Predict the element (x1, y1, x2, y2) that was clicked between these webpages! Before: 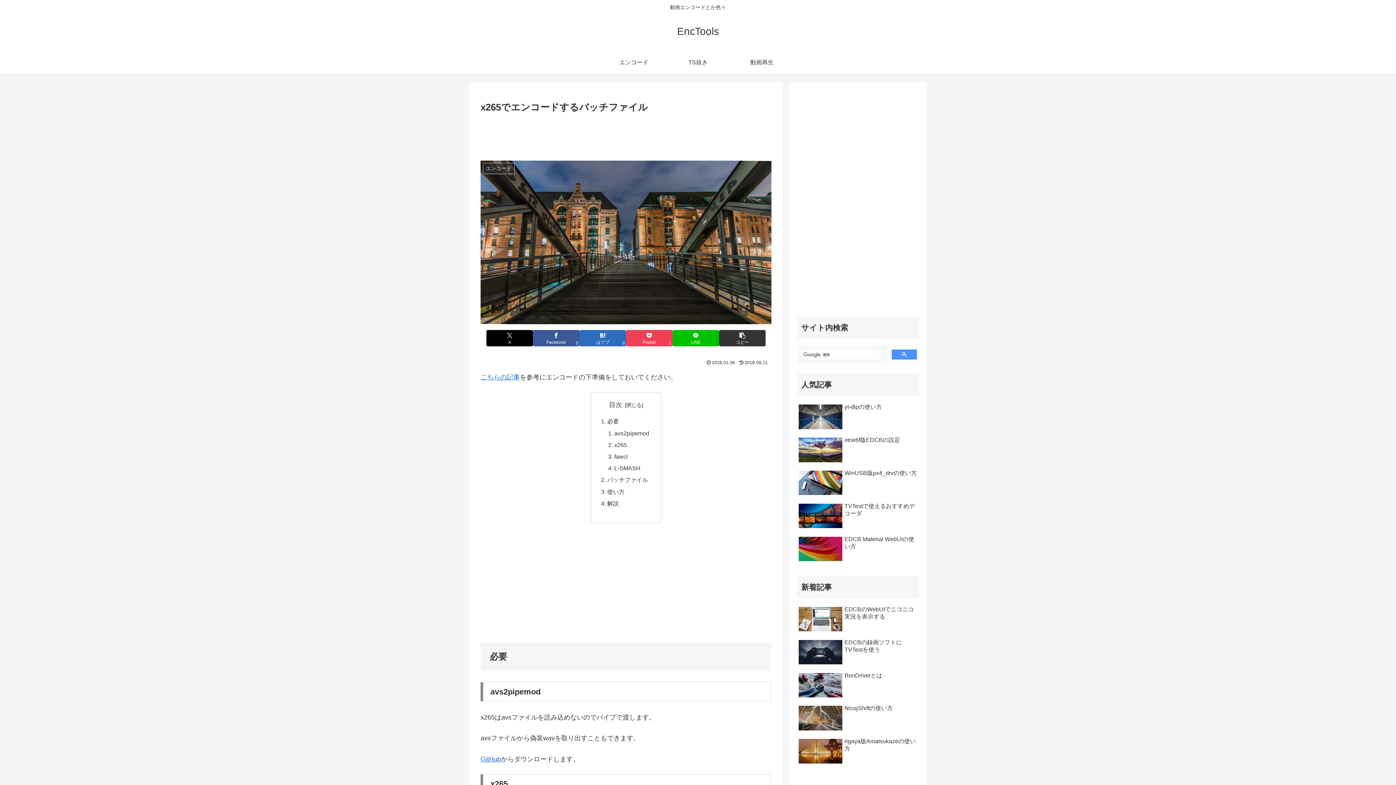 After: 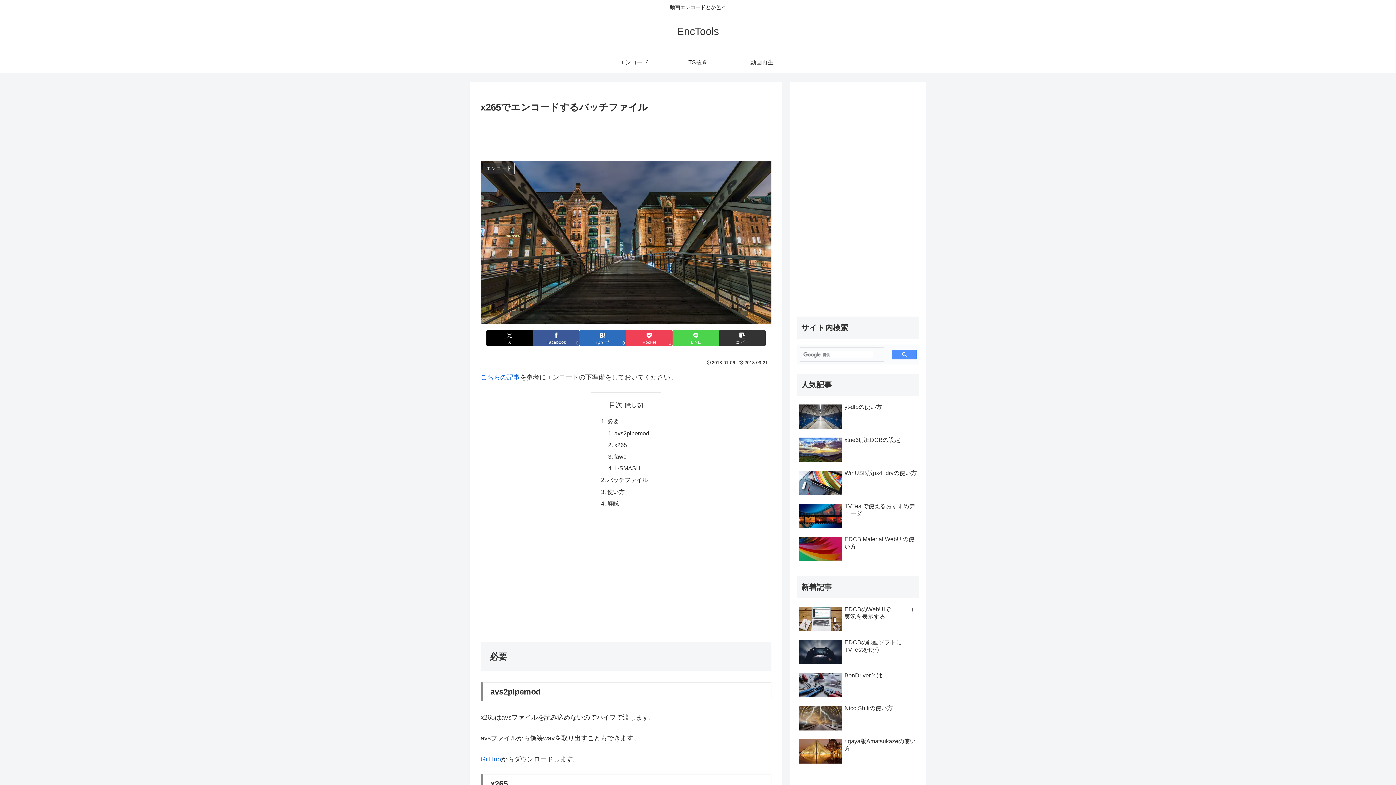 Action: label: LINEでシェア bbox: (672, 330, 719, 346)